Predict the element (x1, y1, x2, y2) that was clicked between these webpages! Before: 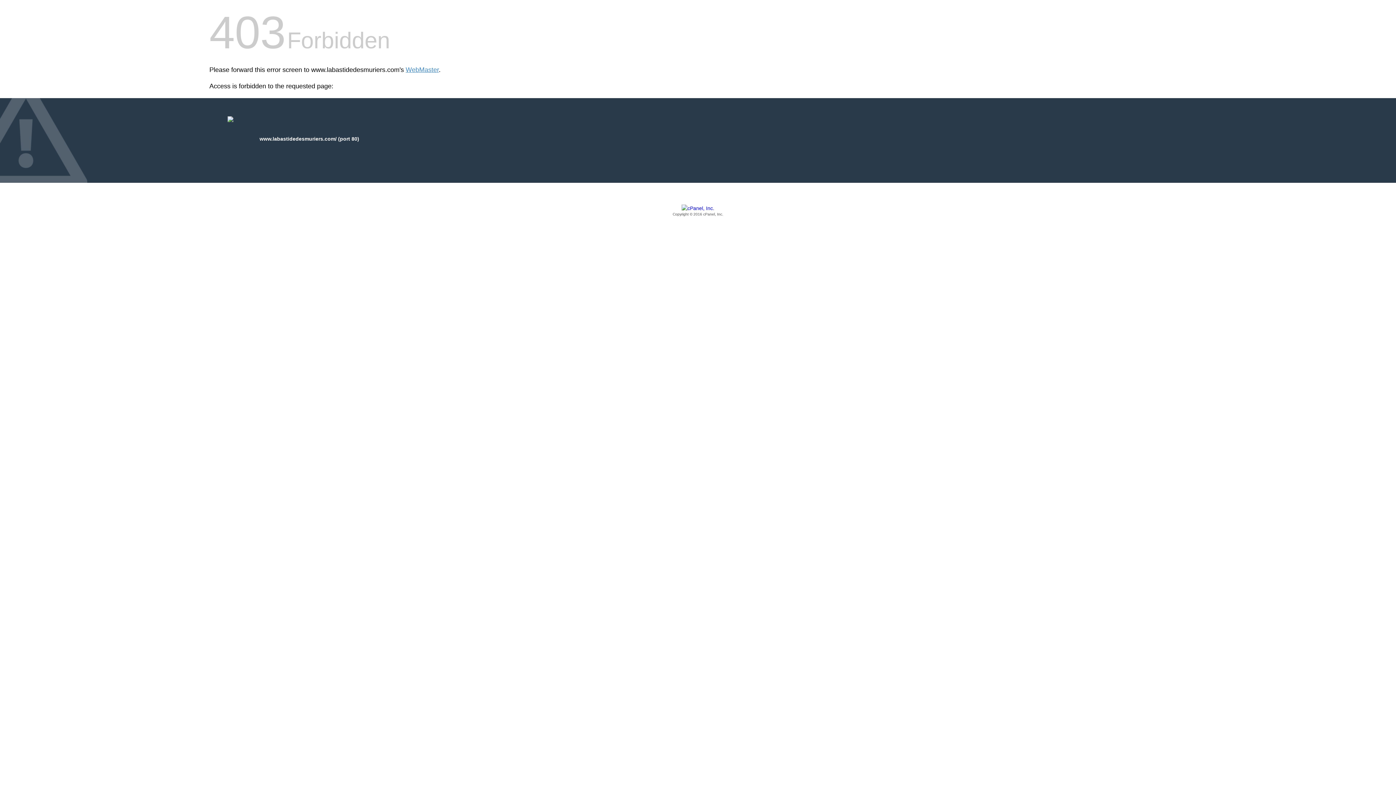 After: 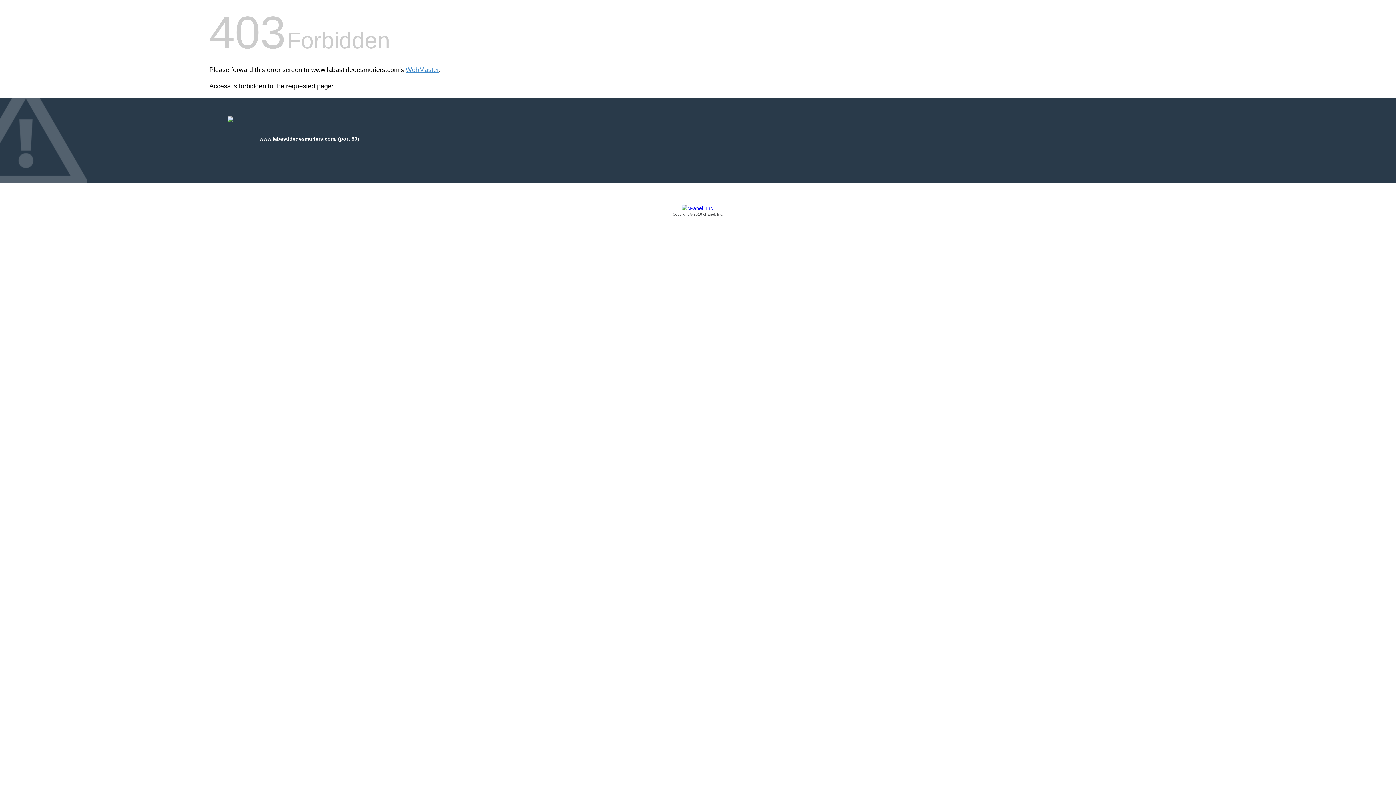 Action: bbox: (209, 205, 1186, 217) label: Copyright © 2016 cPanel, Inc.